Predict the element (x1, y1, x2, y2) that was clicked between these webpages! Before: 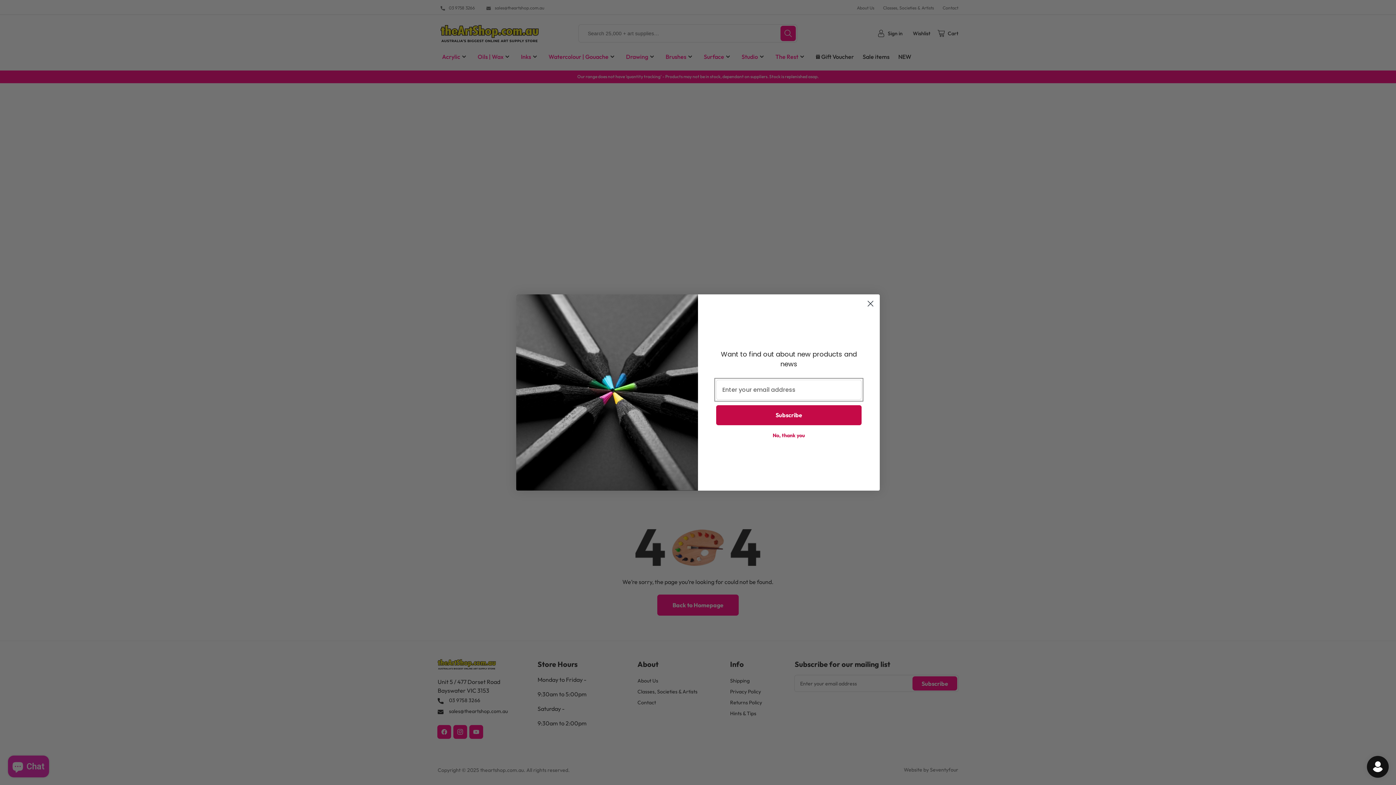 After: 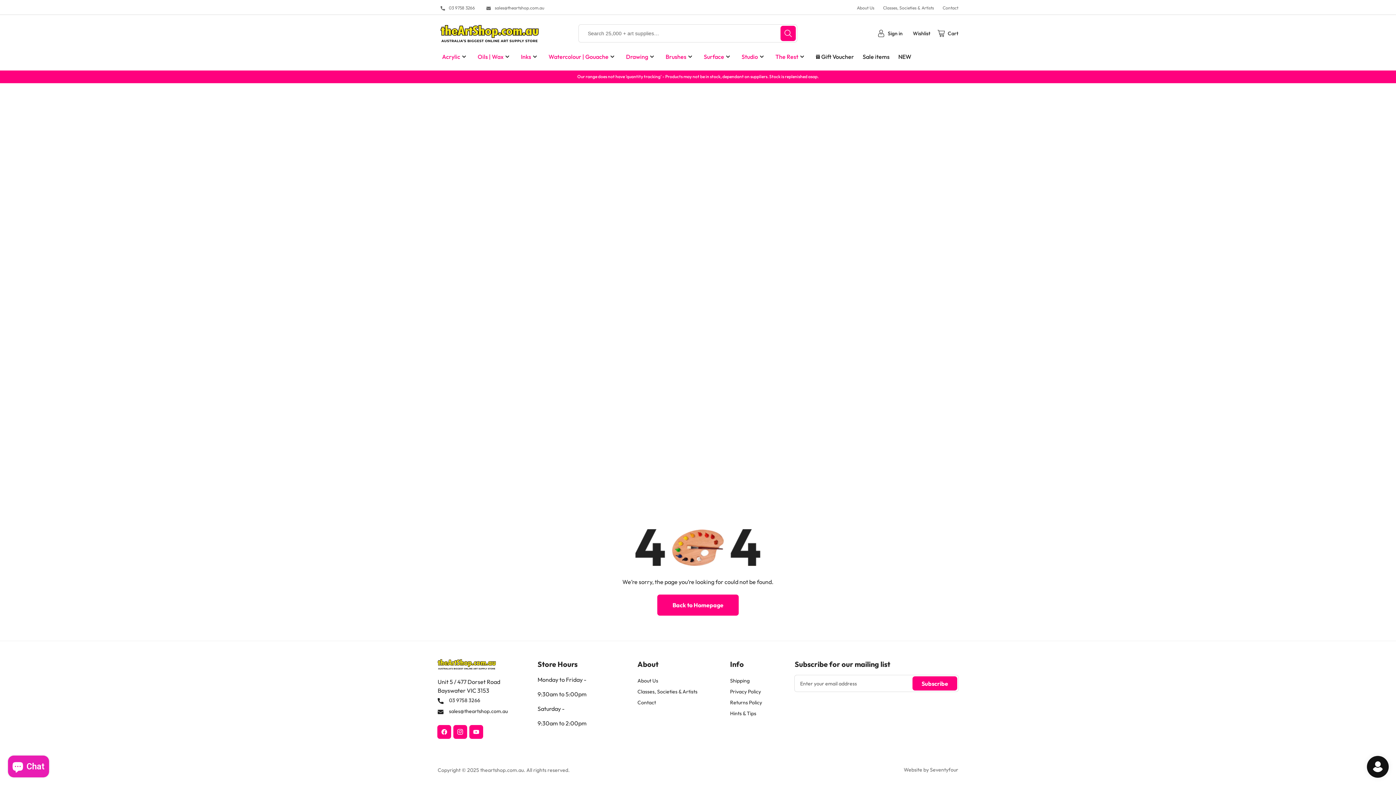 Action: label: No, thank you bbox: (718, 428, 859, 442)